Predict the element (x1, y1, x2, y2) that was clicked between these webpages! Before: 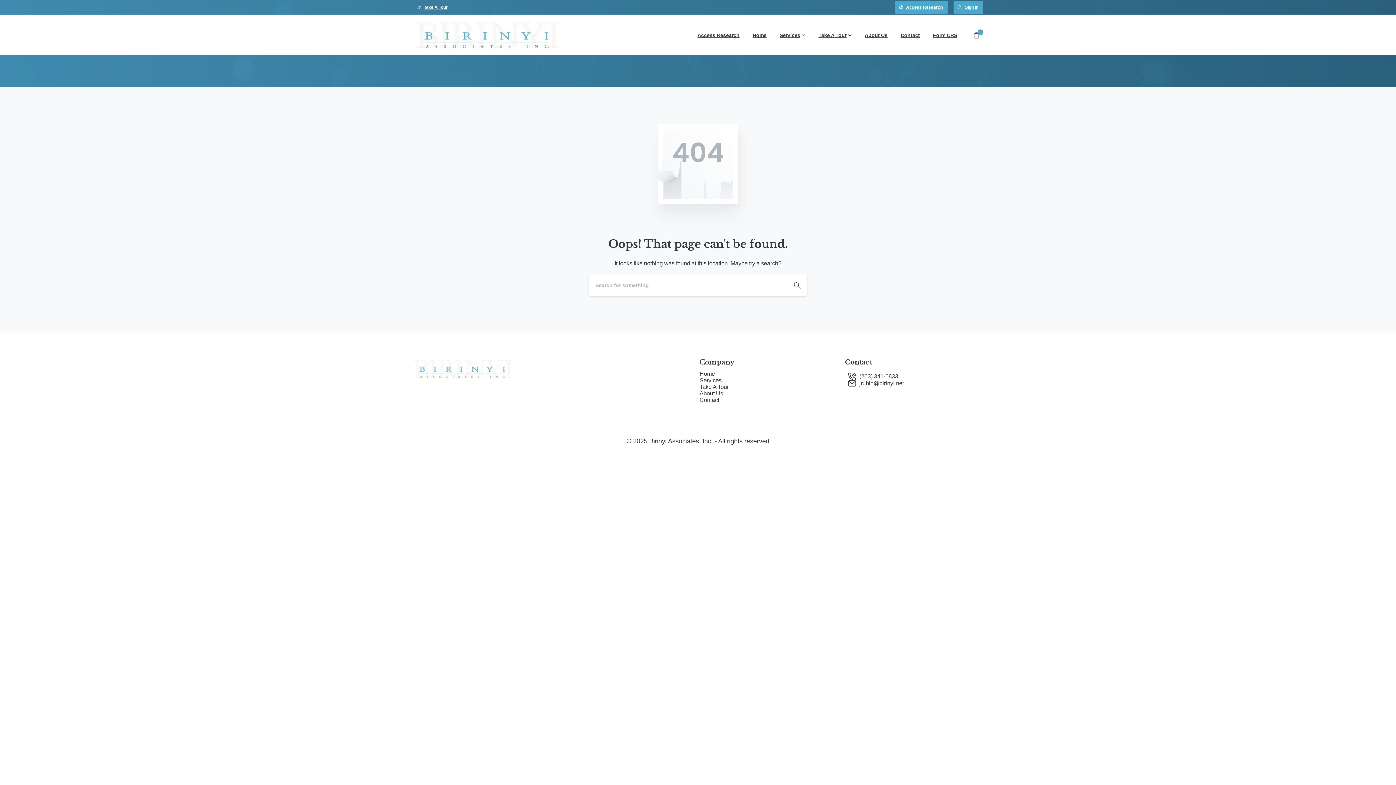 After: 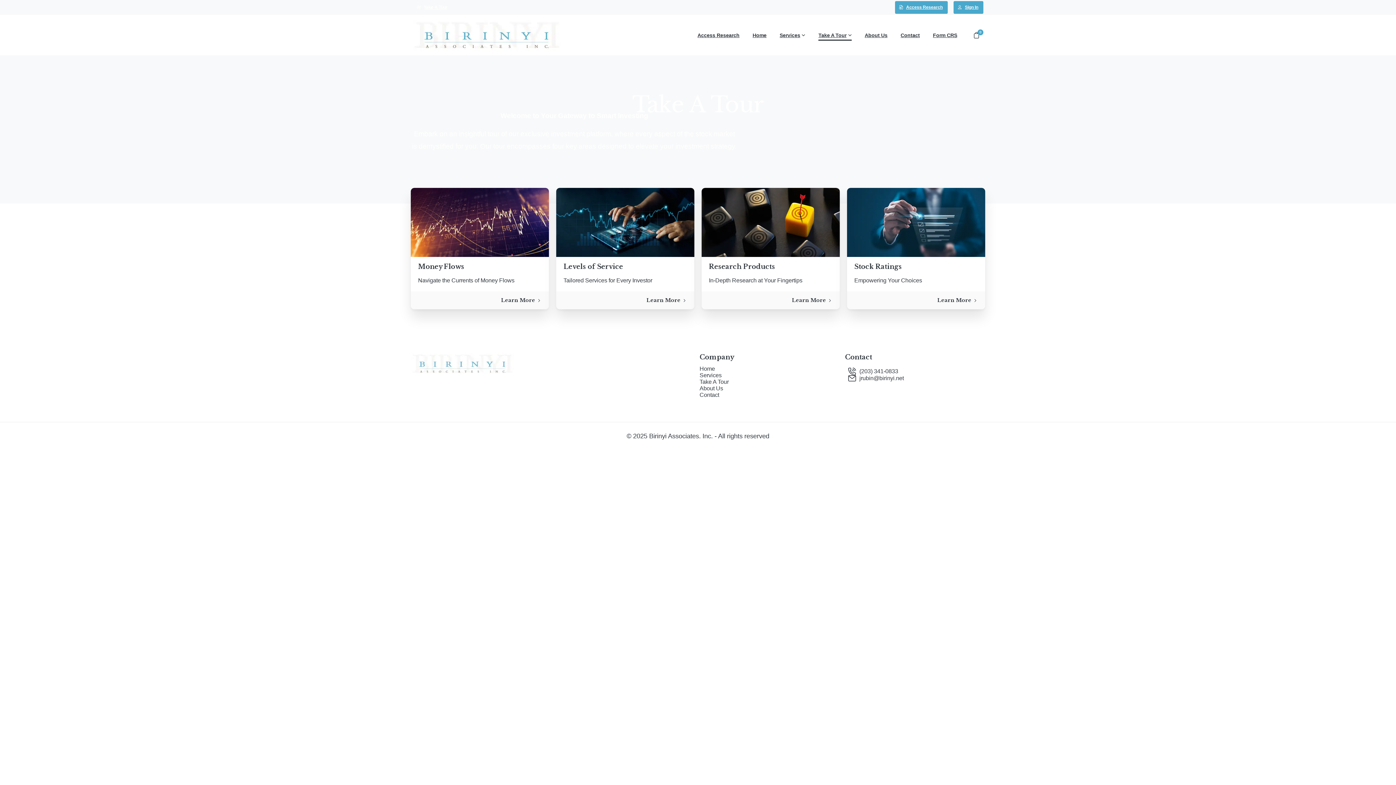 Action: bbox: (815, 27, 854, 43) label: Take A Tour